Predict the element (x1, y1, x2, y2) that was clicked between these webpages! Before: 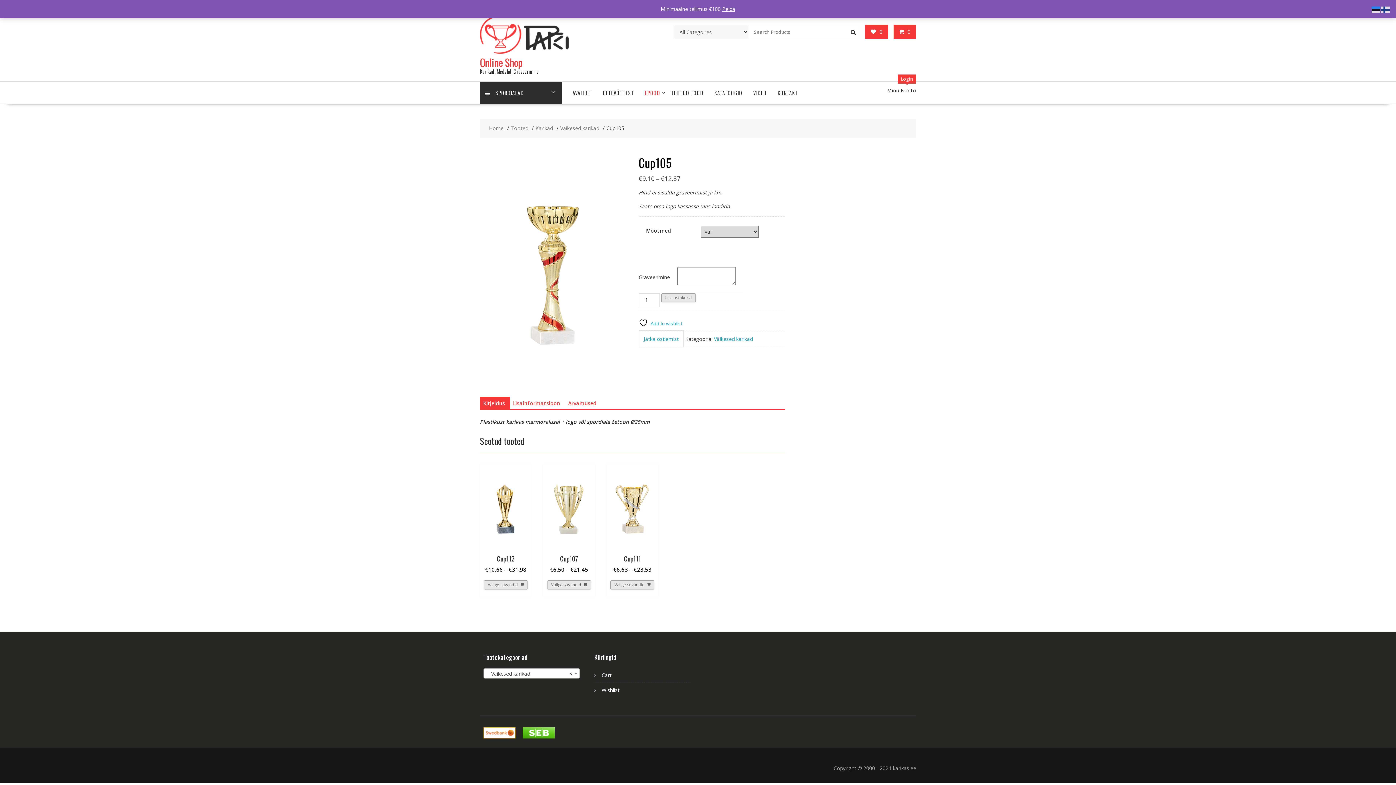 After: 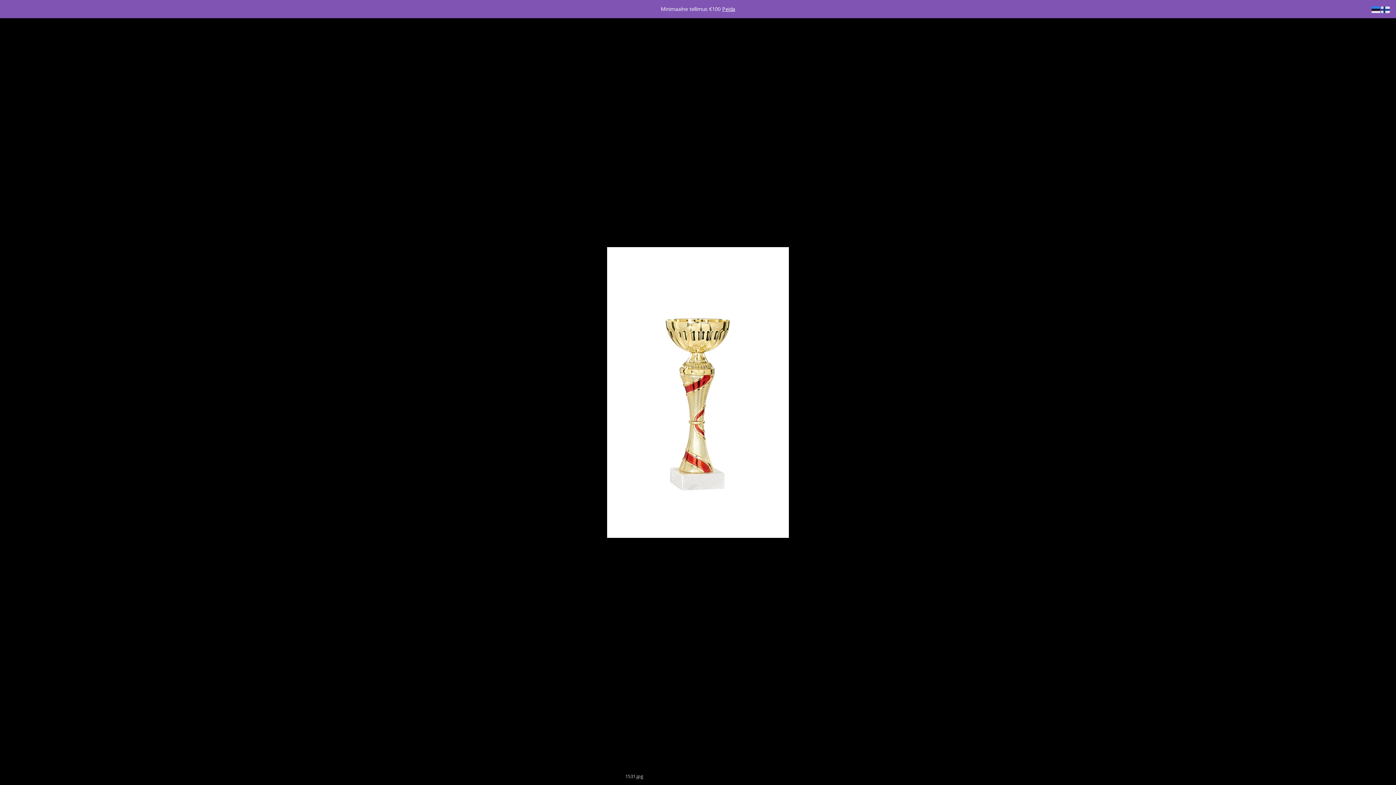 Action: bbox: (480, 148, 626, 383)